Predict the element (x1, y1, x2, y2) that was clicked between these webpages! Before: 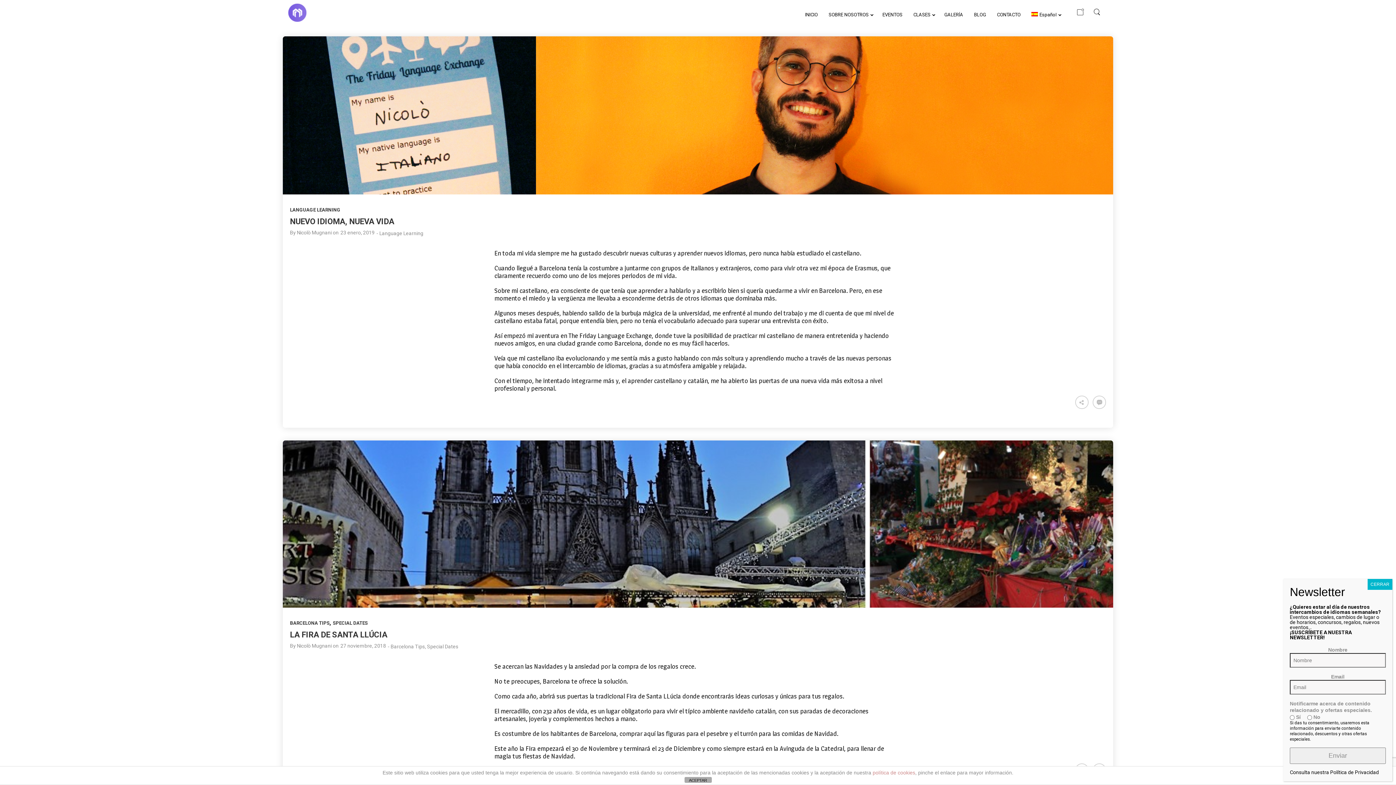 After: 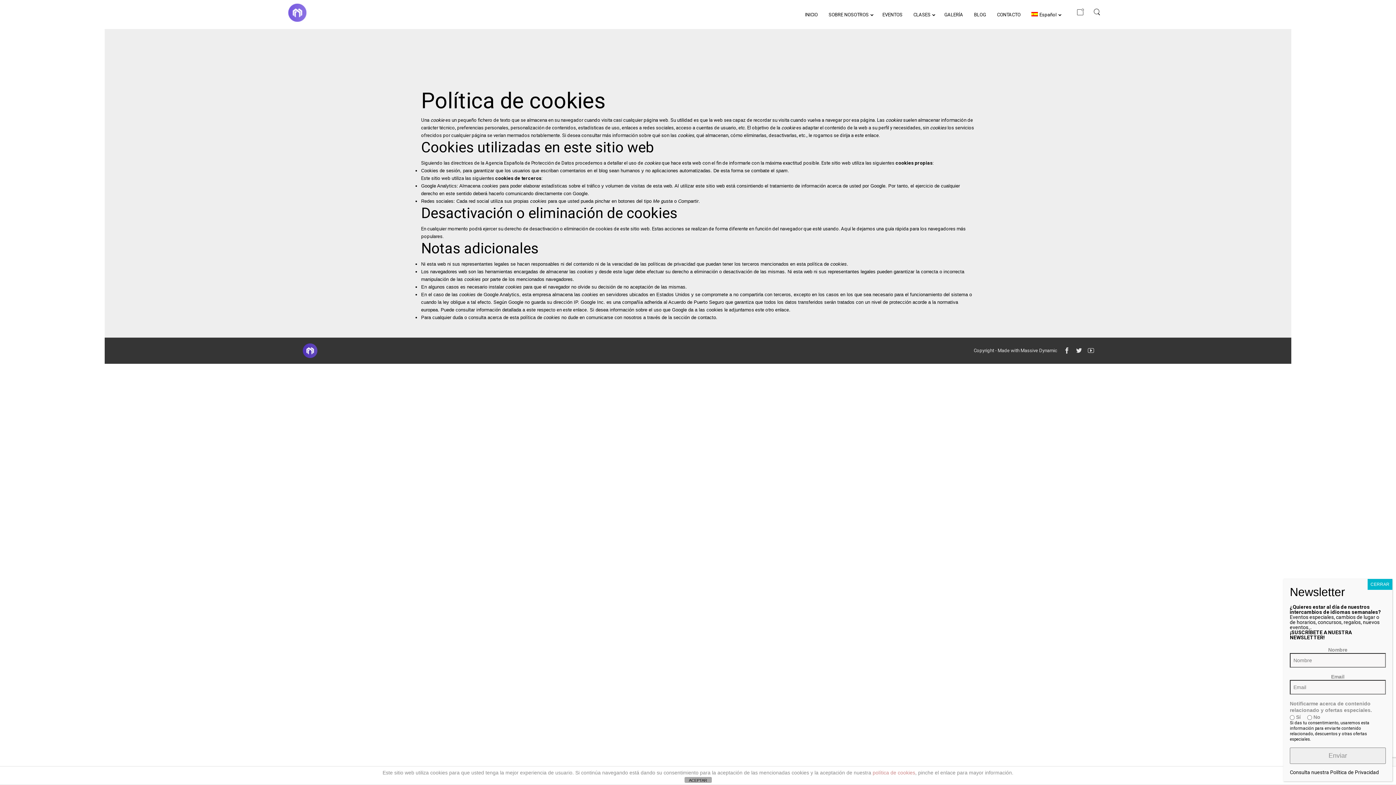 Action: bbox: (872, 770, 915, 776) label: política de cookies